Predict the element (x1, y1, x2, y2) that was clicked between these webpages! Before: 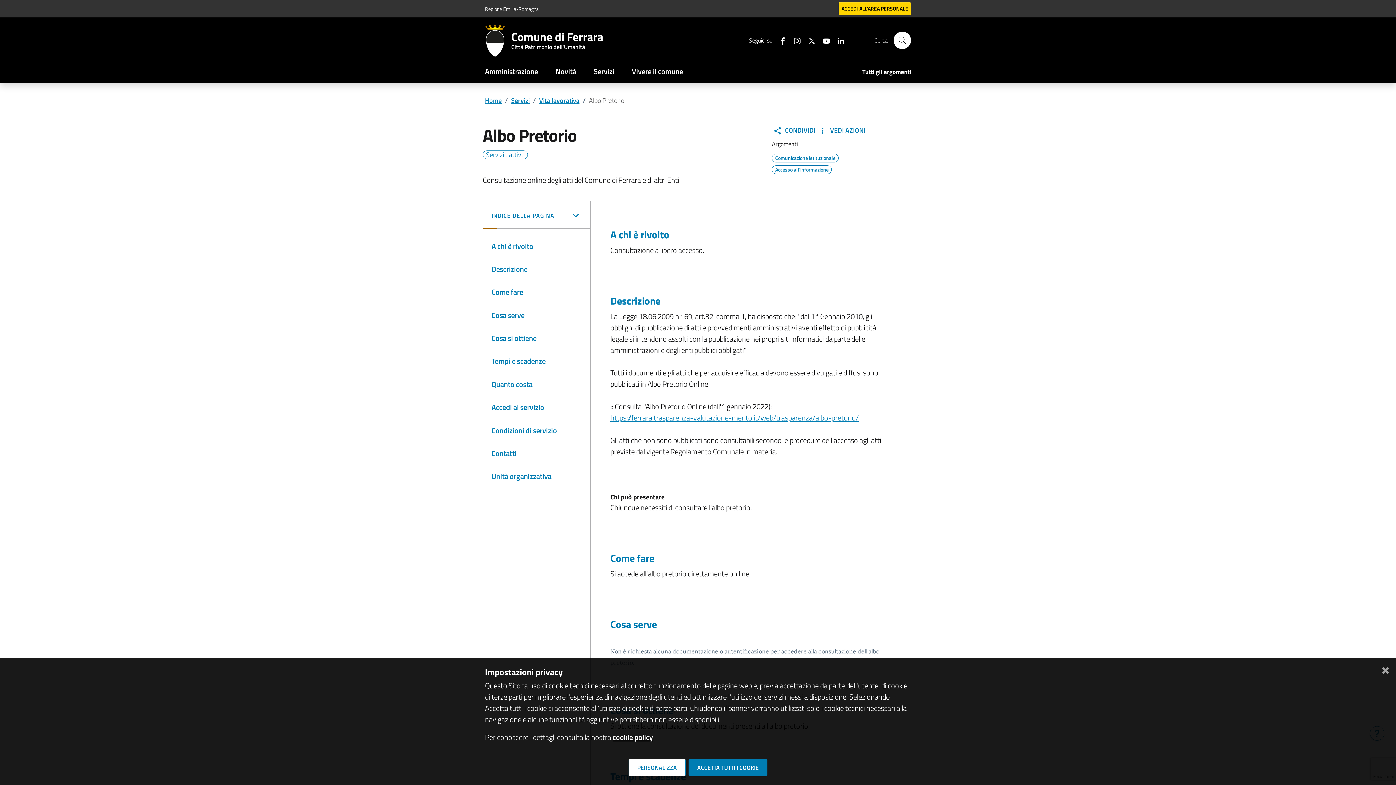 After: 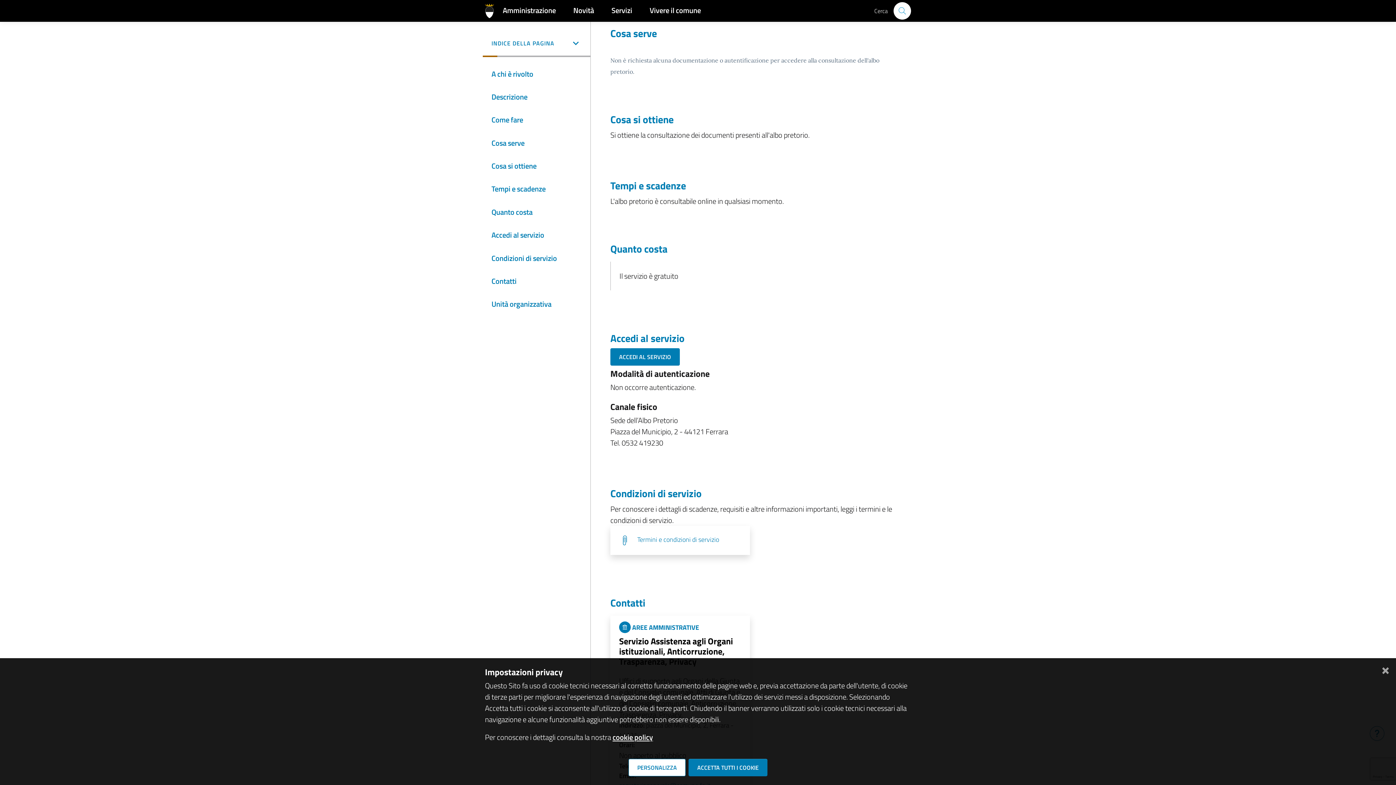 Action: bbox: (482, 303, 590, 326) label: Cosa serve